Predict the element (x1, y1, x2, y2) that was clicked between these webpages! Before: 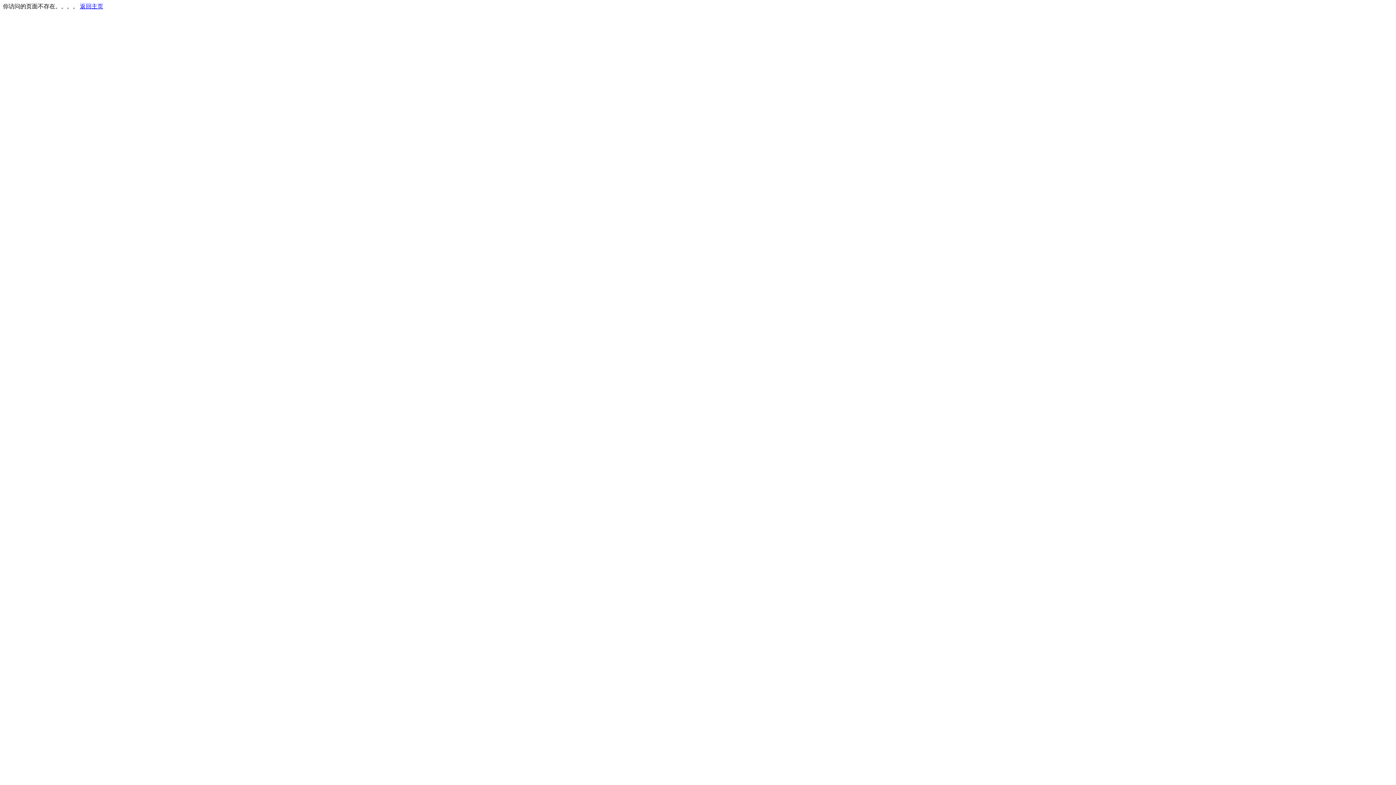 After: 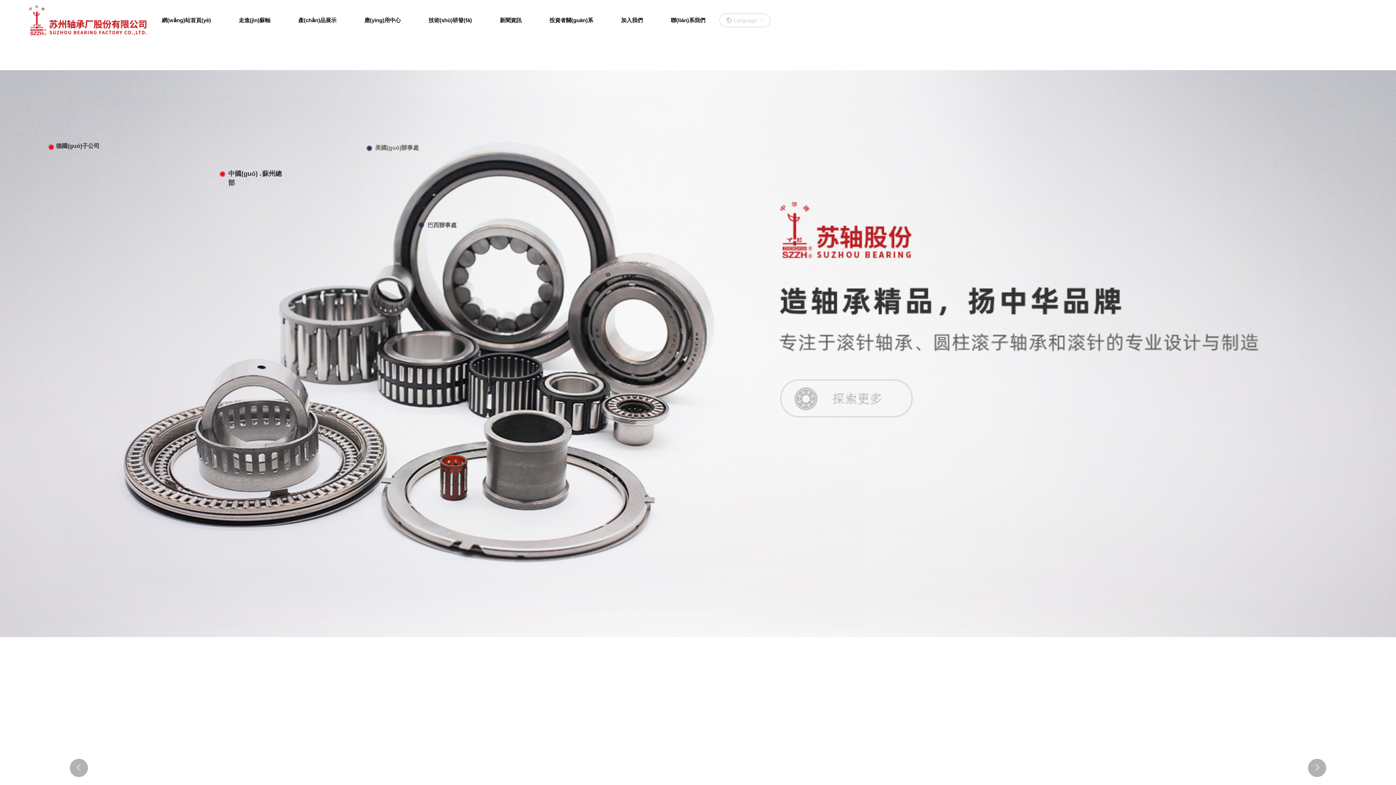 Action: bbox: (80, 3, 103, 9) label: 返回主页